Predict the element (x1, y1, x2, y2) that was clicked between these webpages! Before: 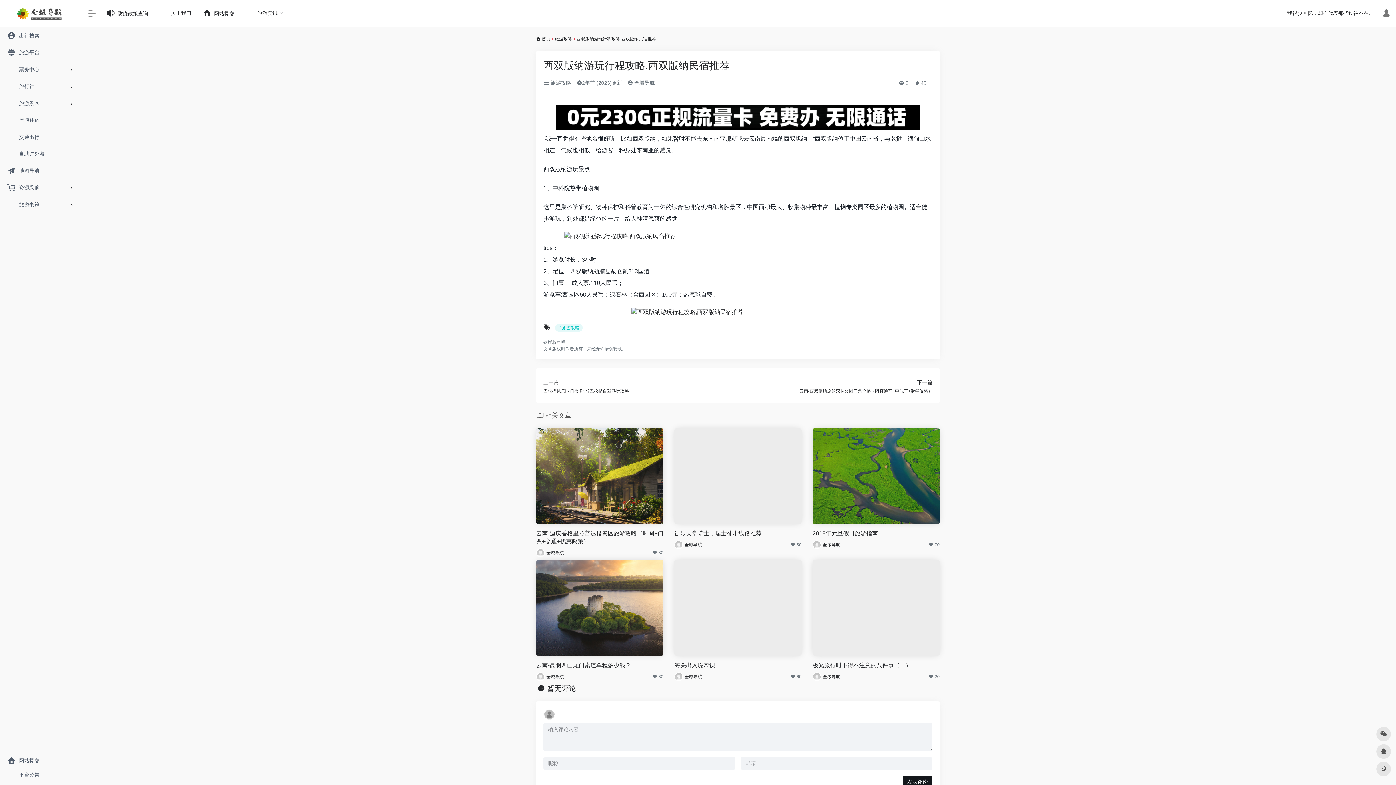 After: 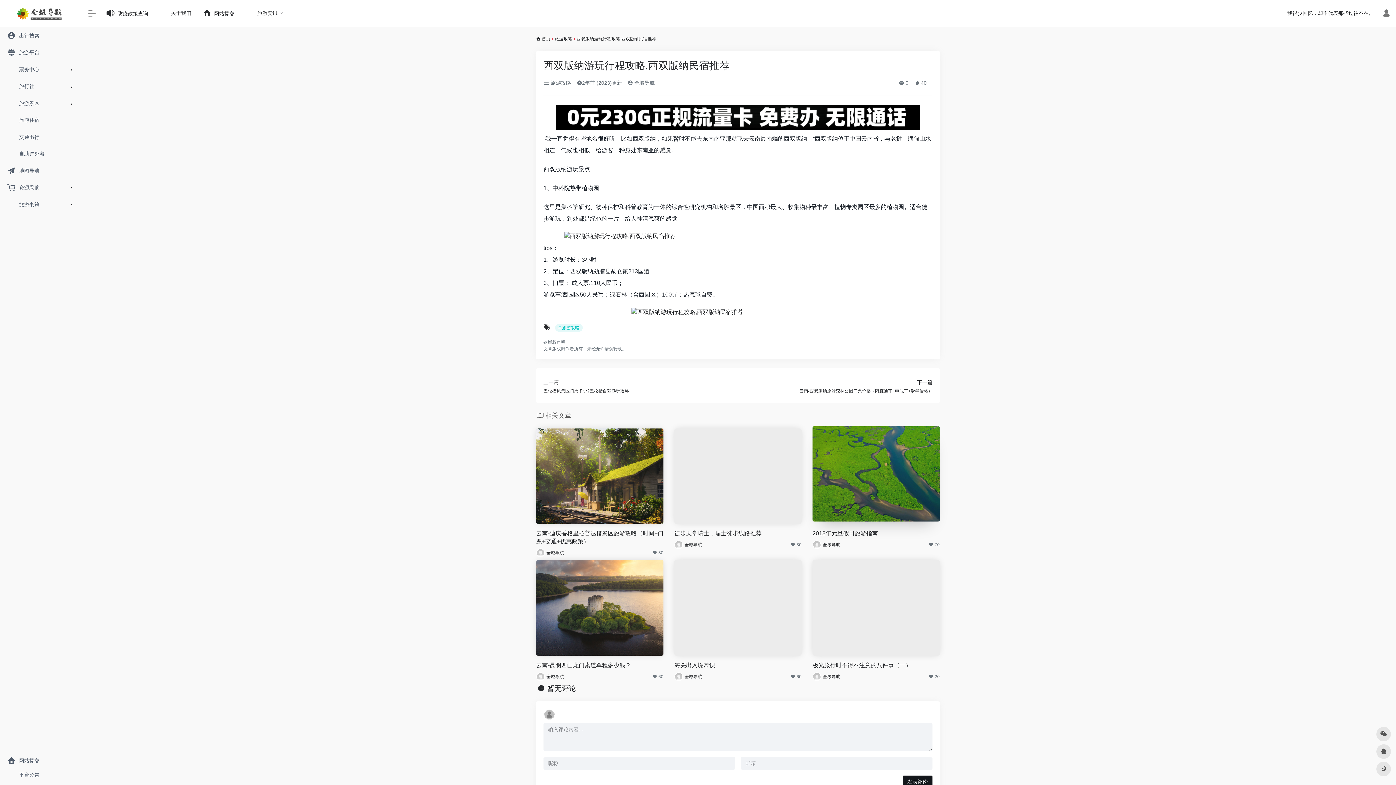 Action: bbox: (812, 428, 940, 524)